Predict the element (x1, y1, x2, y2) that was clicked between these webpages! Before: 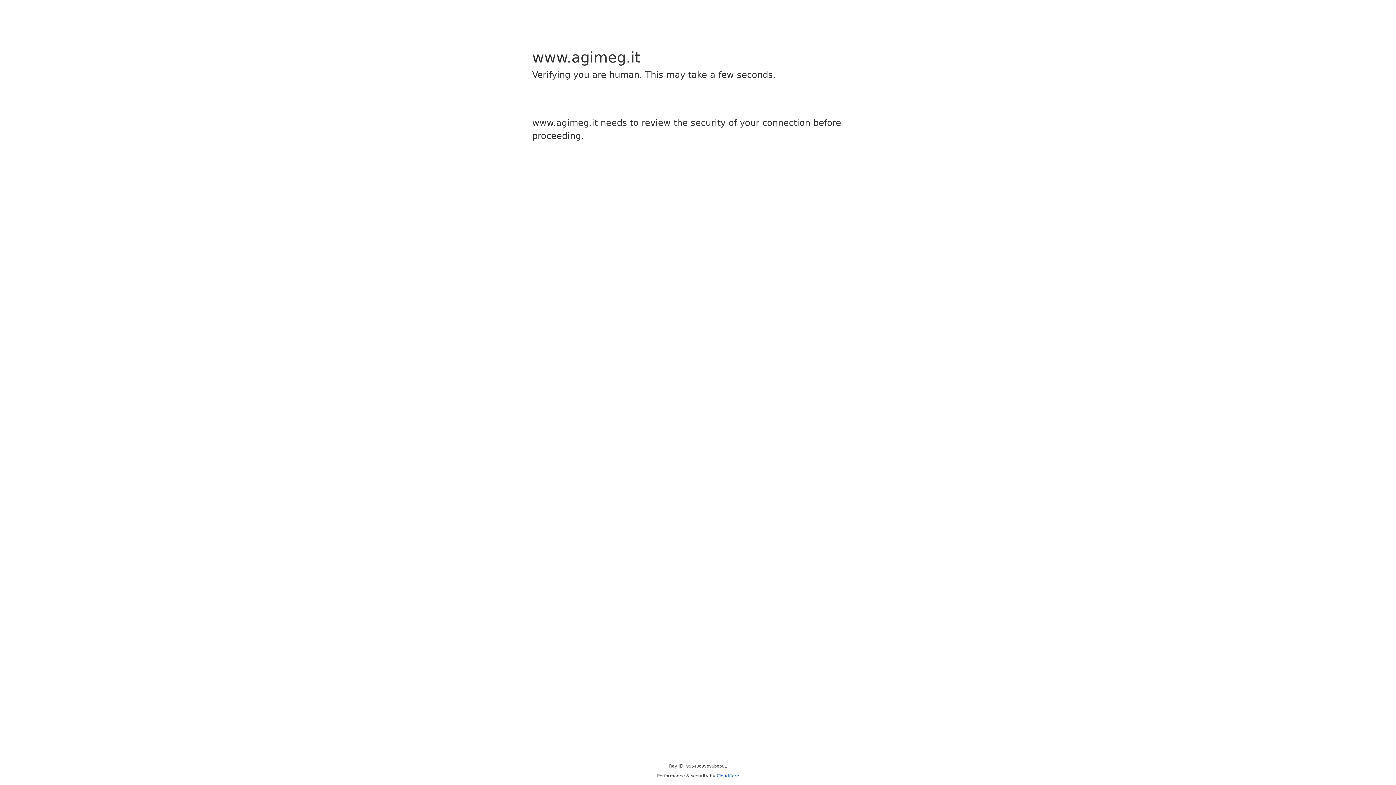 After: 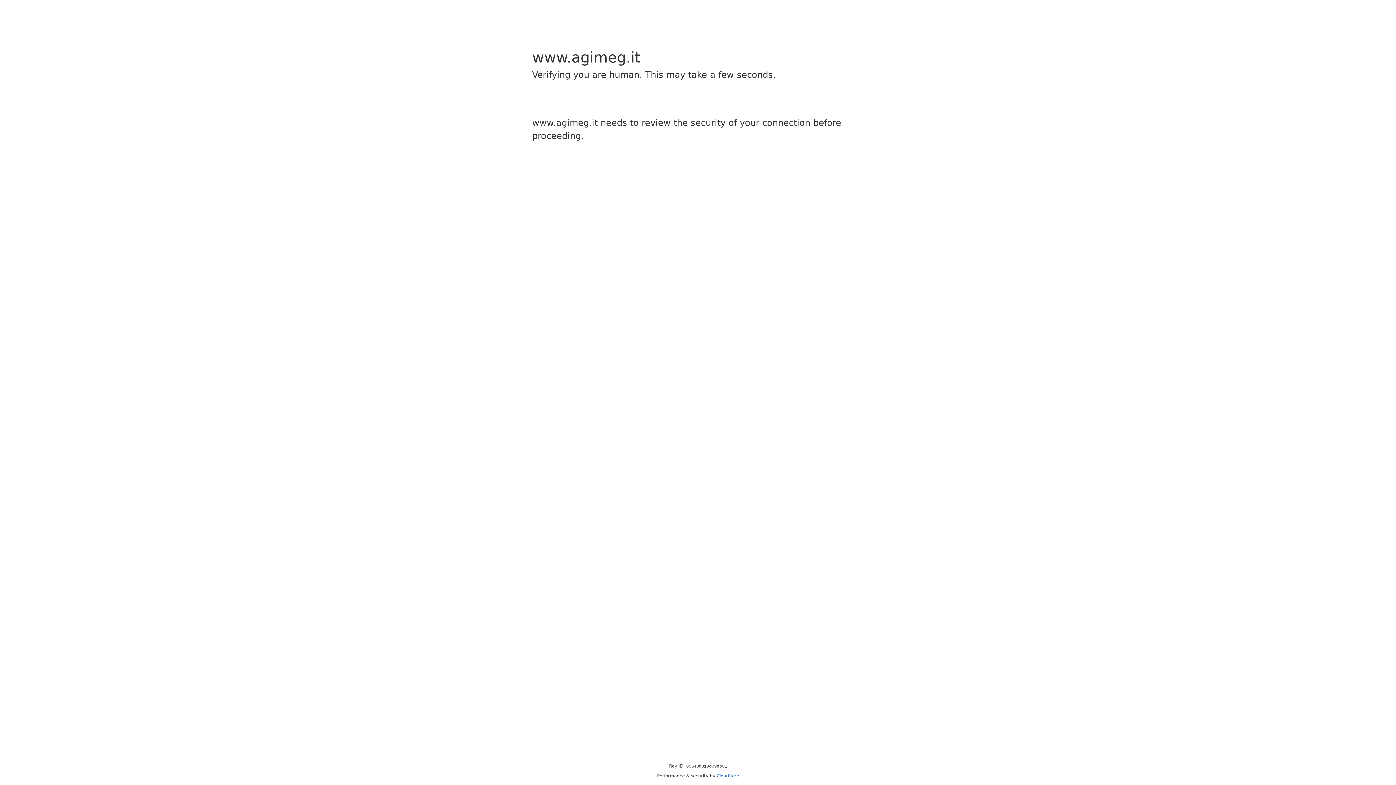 Action: label: Cloudflare bbox: (716, 773, 739, 778)